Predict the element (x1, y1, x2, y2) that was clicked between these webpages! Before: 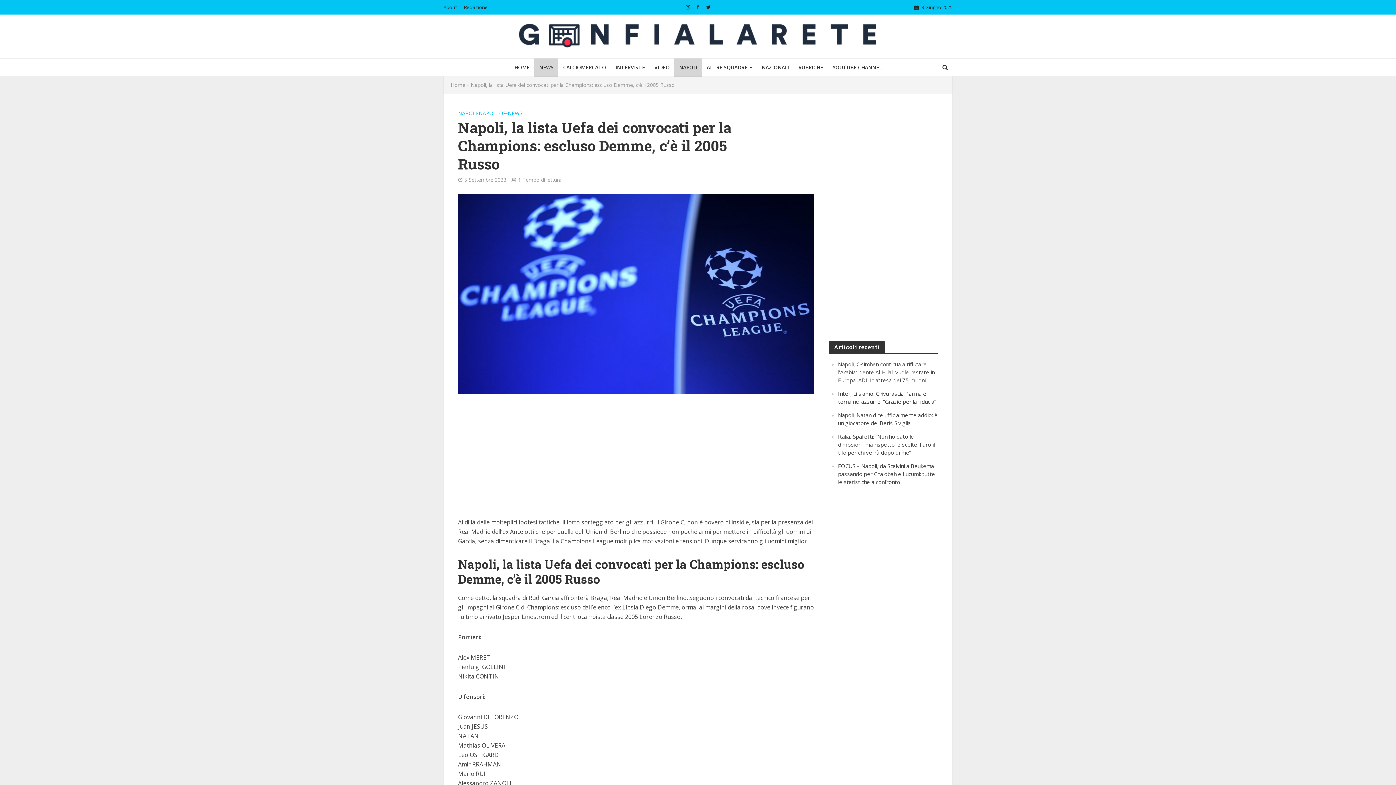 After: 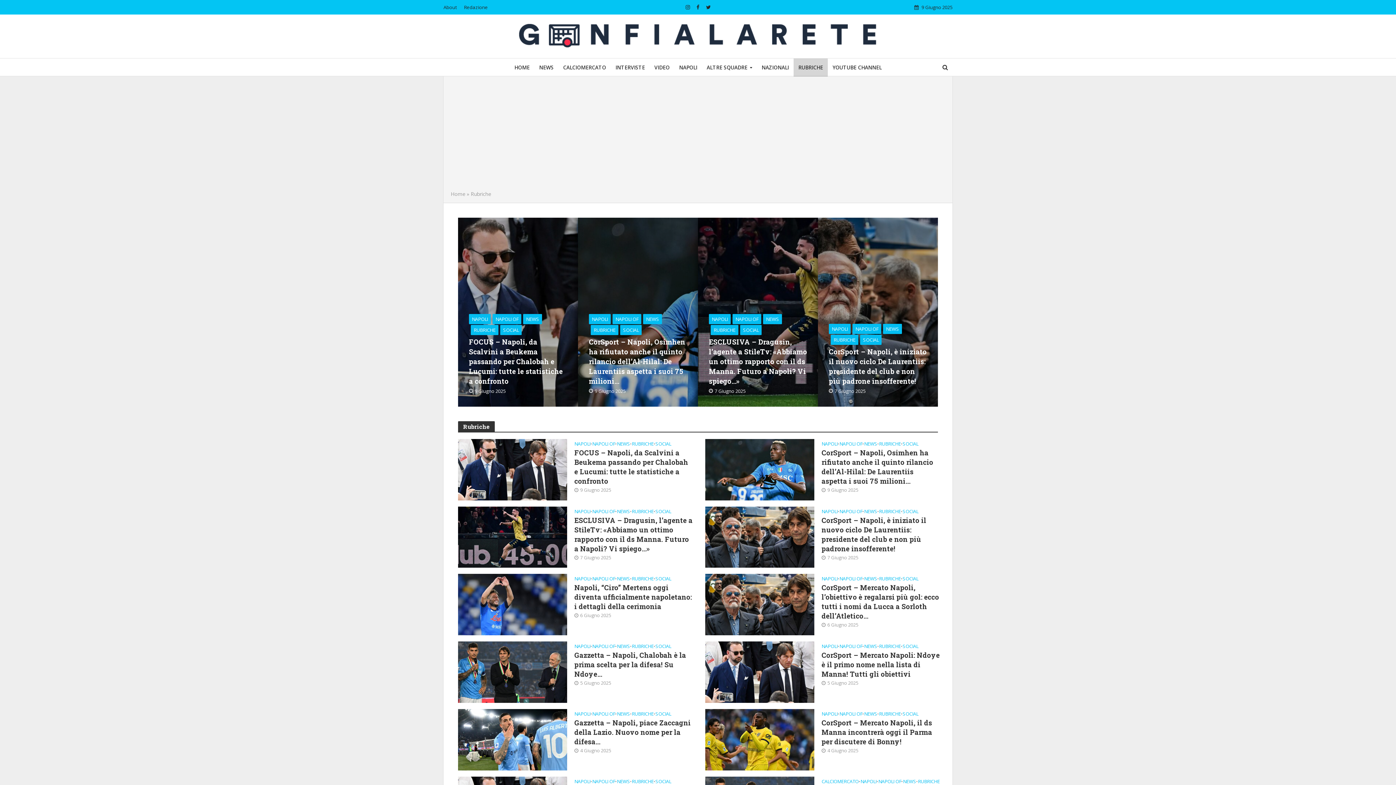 Action: label: RUBRICHE bbox: (793, 58, 828, 76)